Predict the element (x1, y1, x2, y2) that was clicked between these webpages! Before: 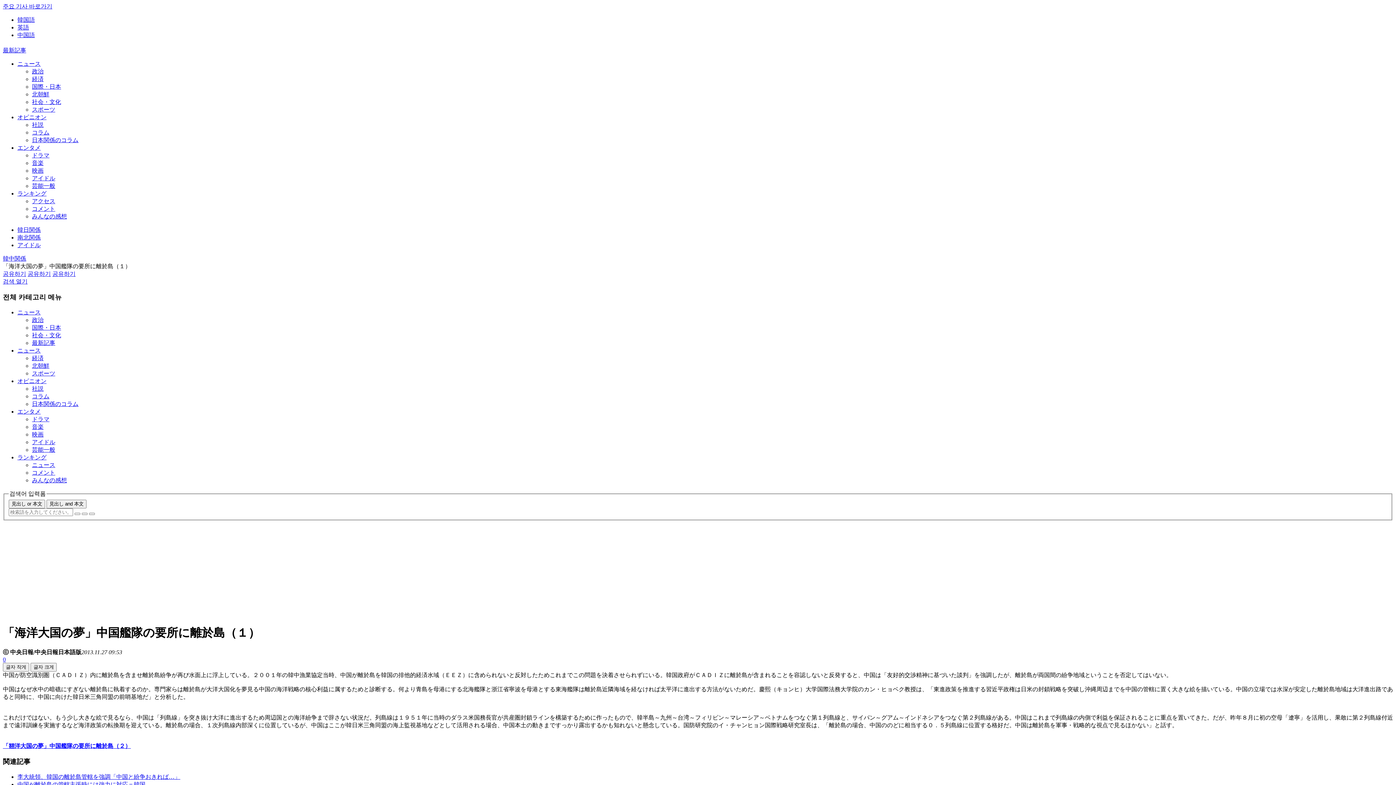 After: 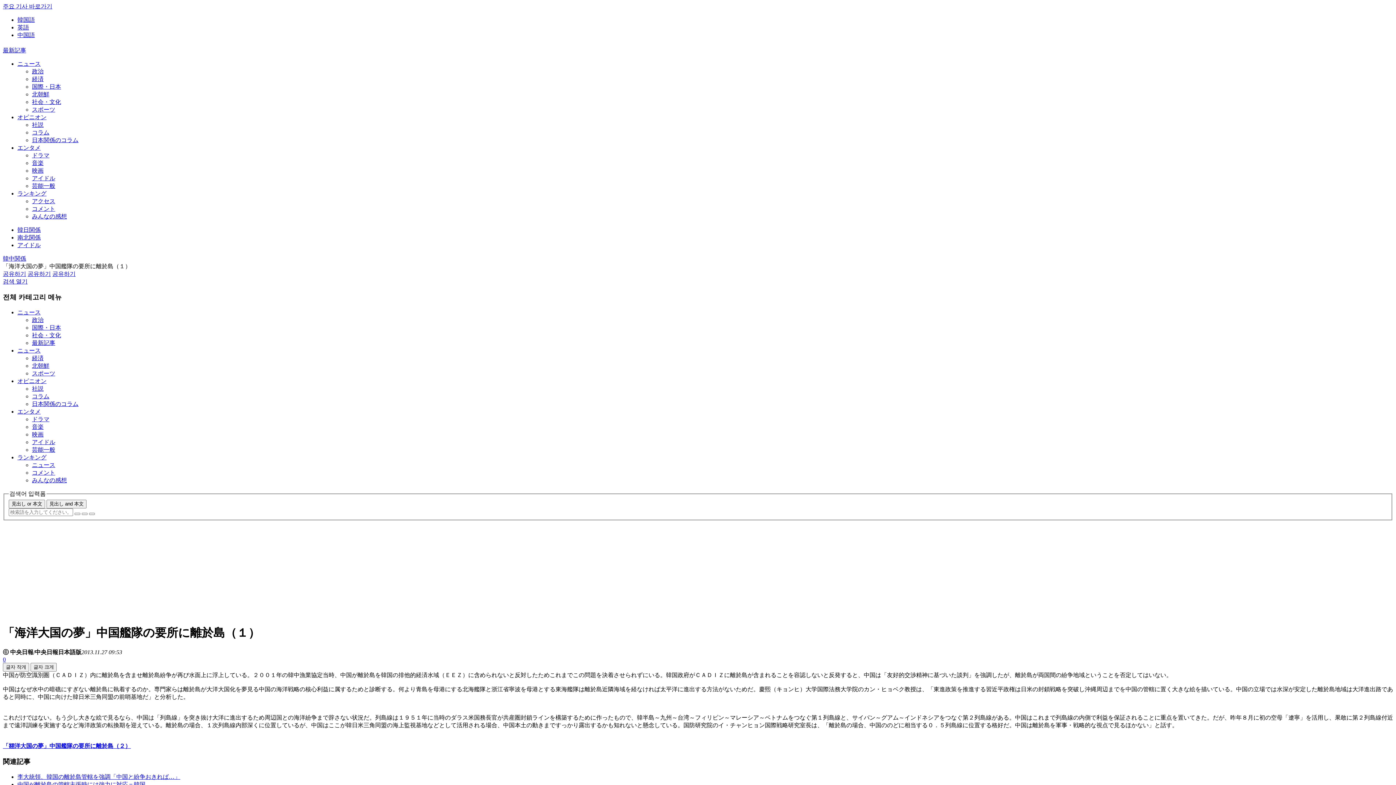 Action: bbox: (2, 278, 27, 284) label: 검색 열기